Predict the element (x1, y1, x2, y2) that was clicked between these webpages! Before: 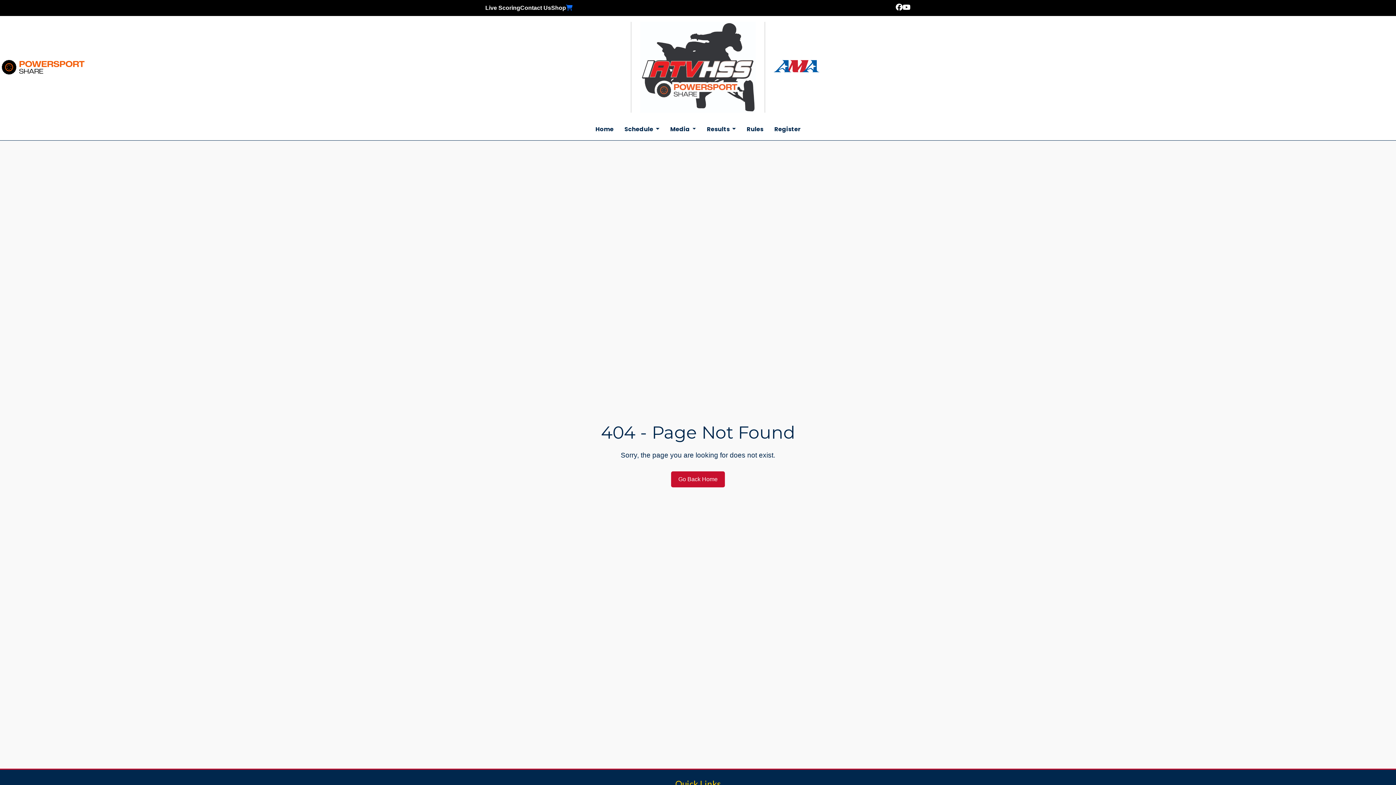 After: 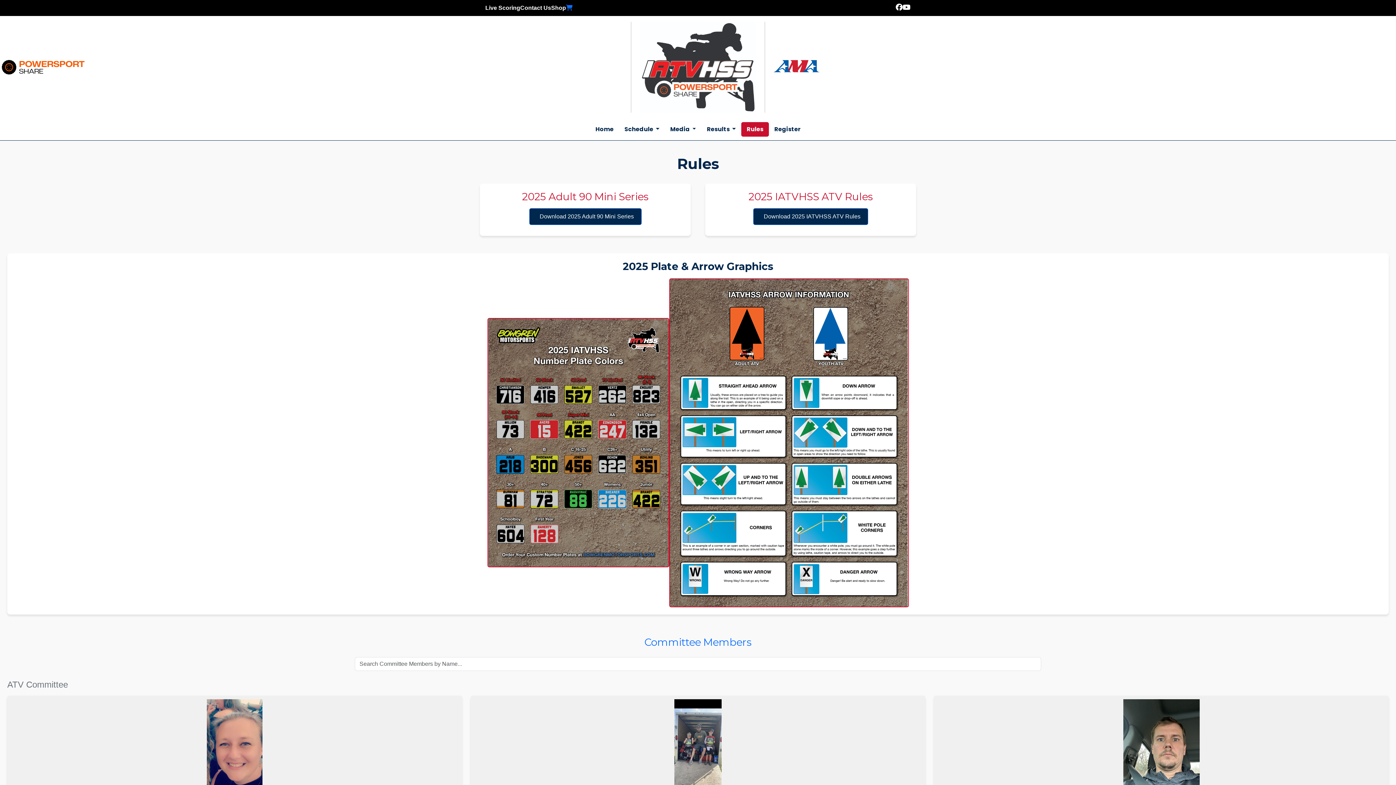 Action: bbox: (741, 122, 769, 136) label: Rules